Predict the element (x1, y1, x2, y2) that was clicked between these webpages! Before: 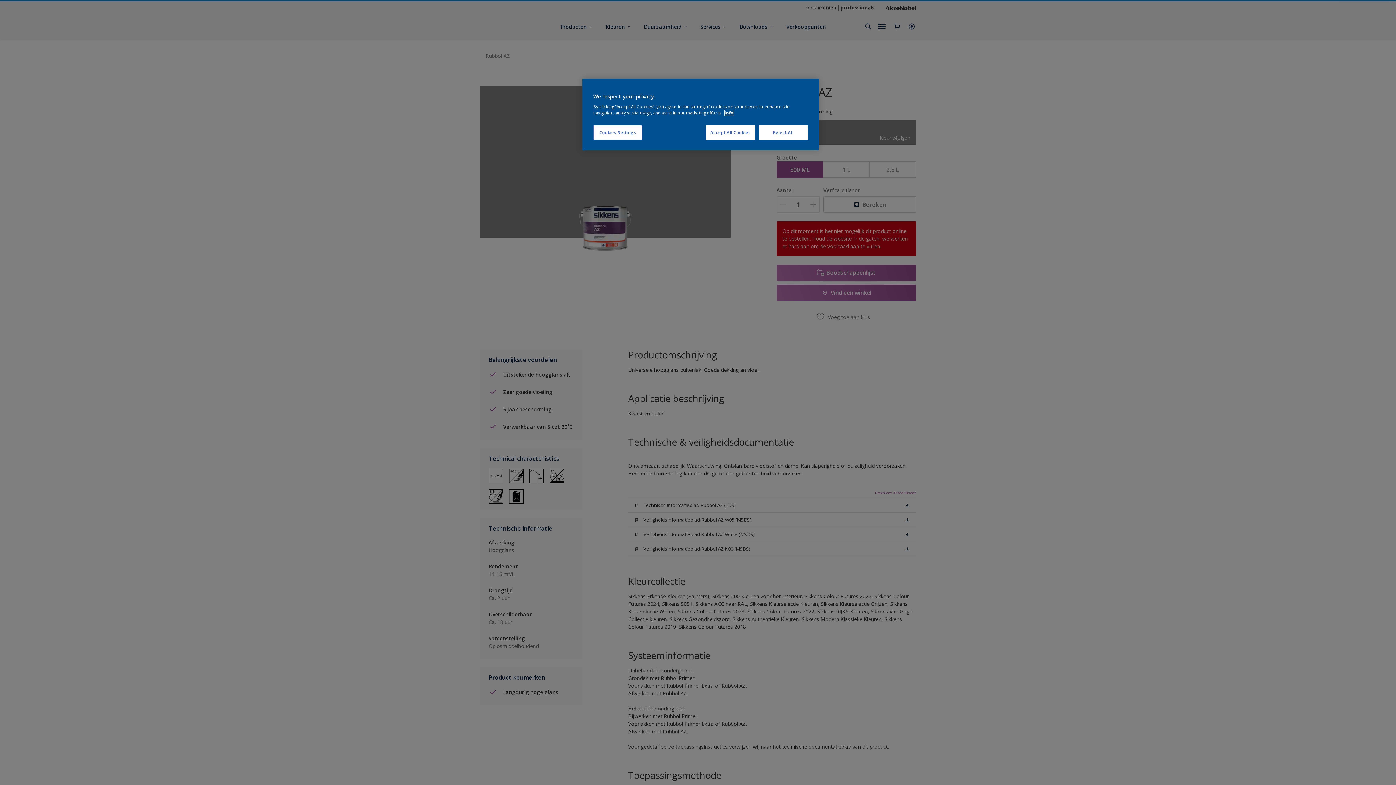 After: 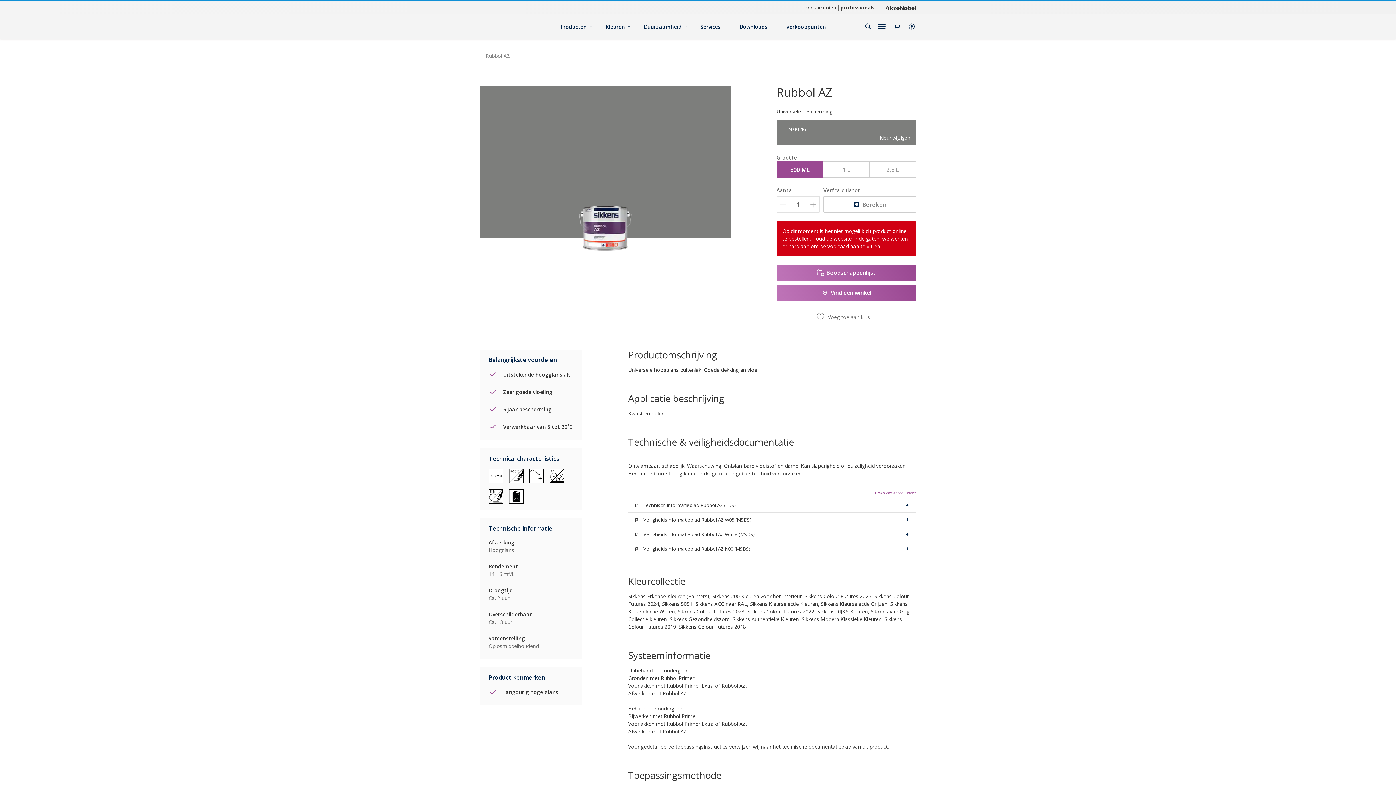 Action: label: Reject All bbox: (758, 125, 808, 140)